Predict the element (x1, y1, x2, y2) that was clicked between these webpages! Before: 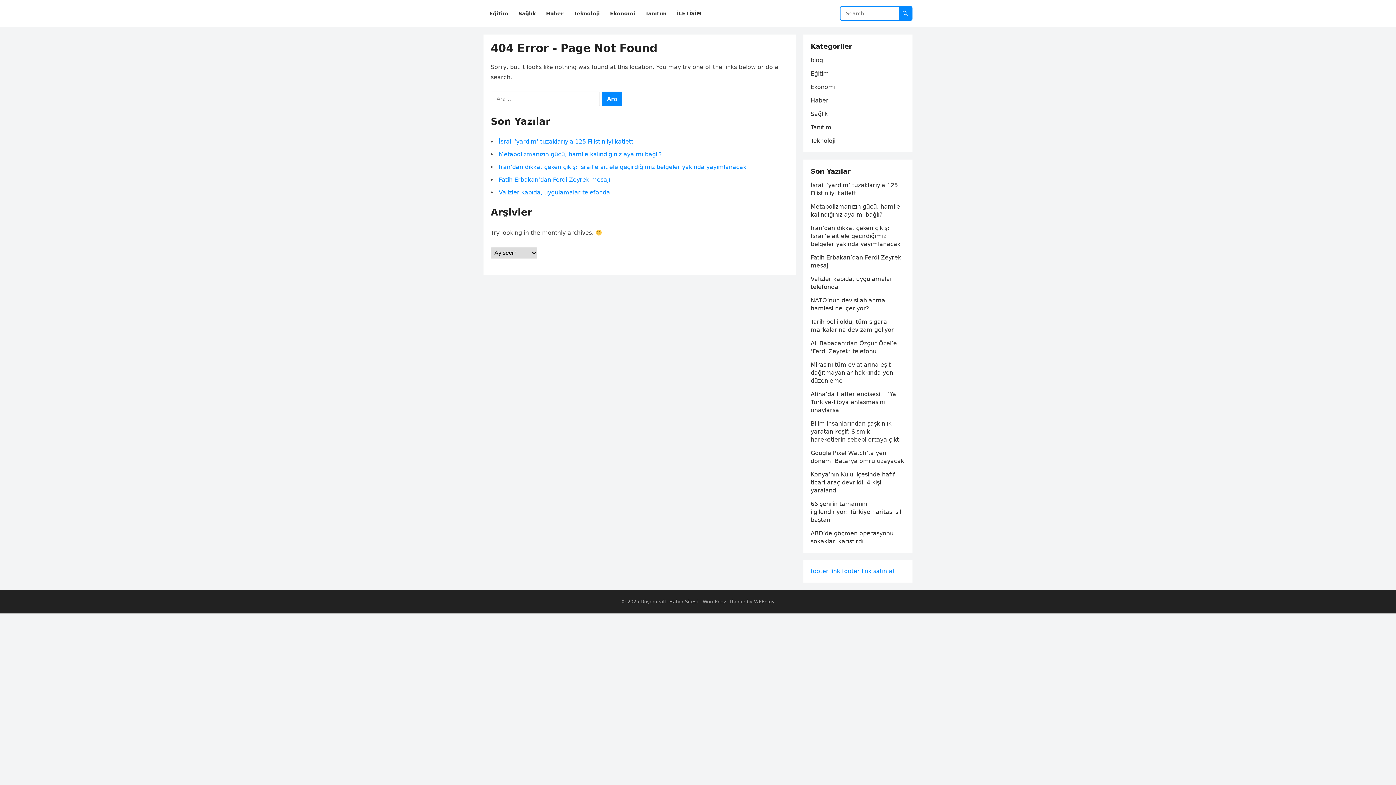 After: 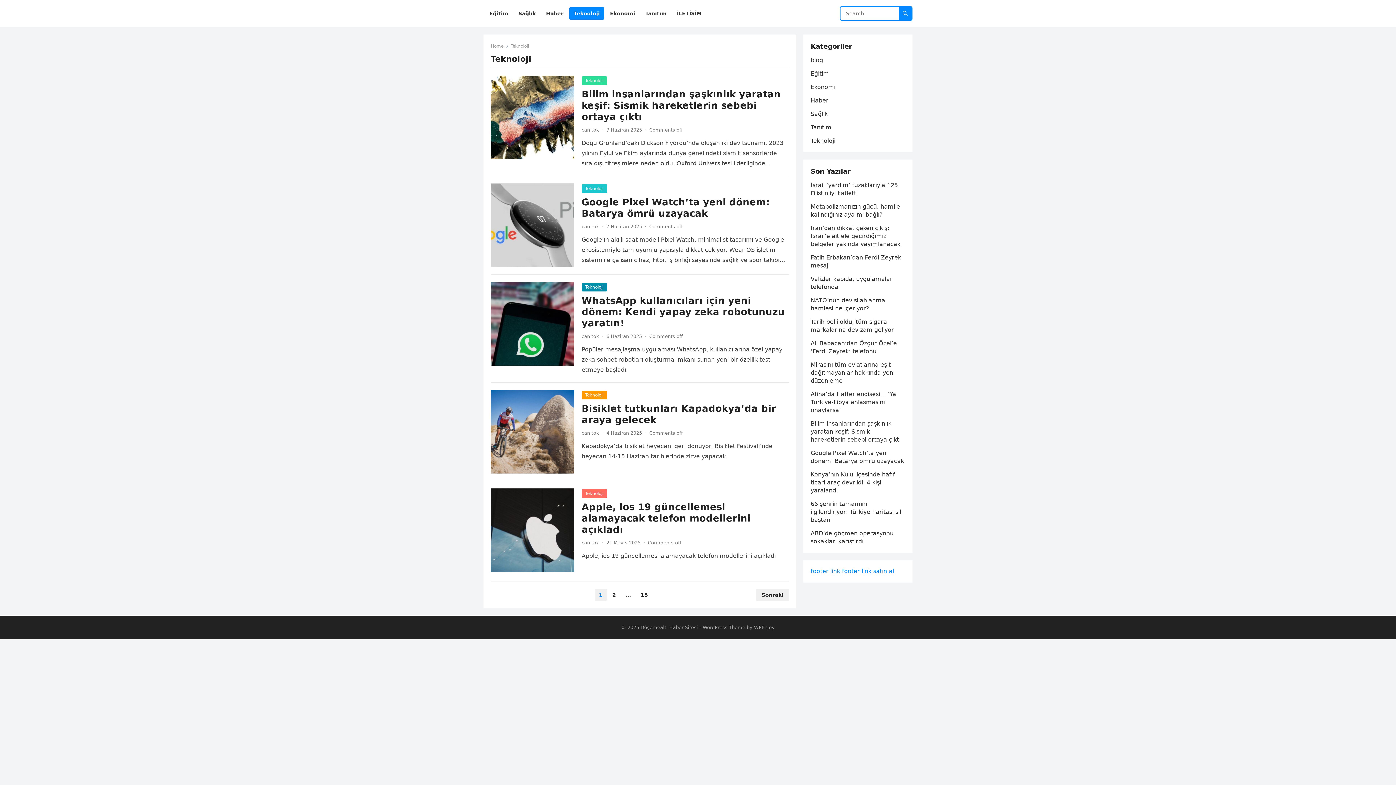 Action: label: Teknoloji bbox: (569, 0, 604, 27)